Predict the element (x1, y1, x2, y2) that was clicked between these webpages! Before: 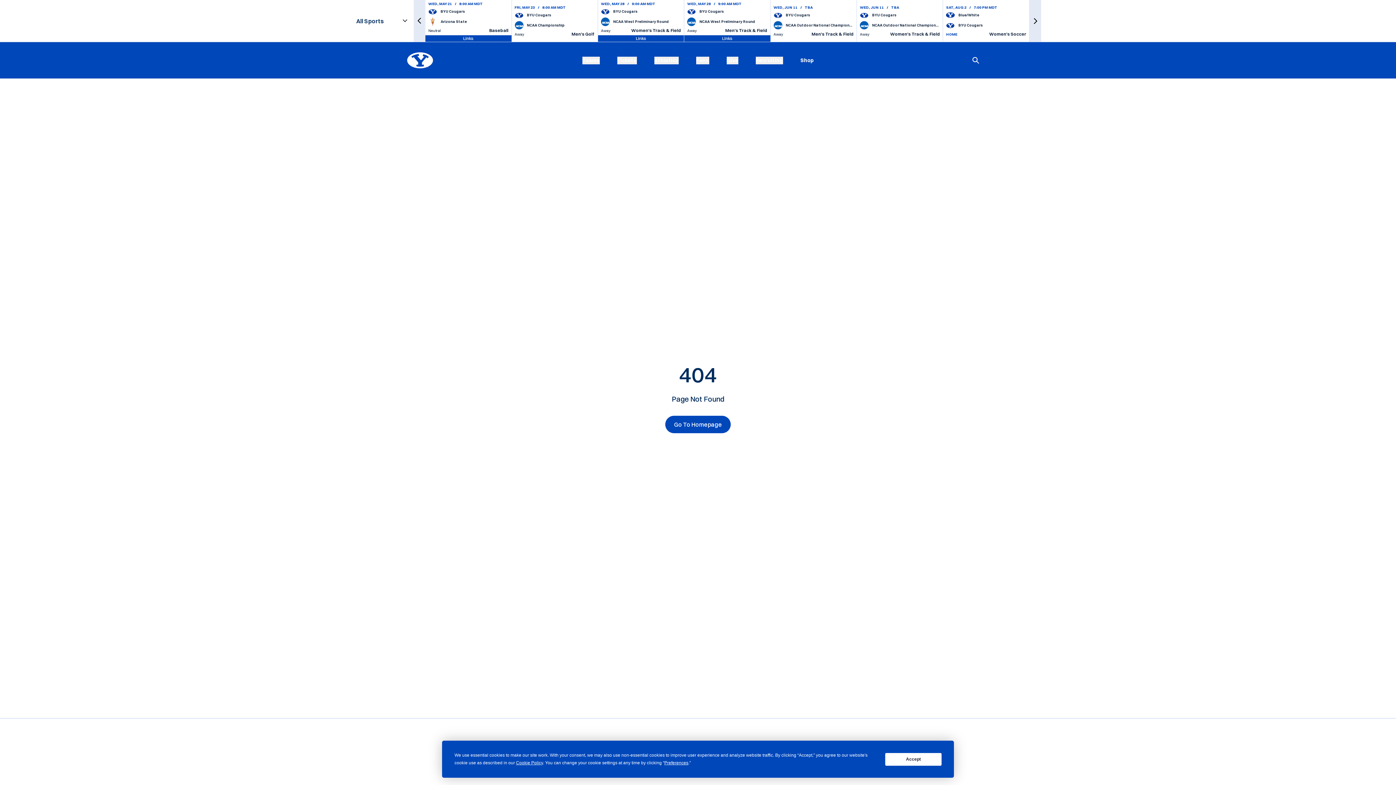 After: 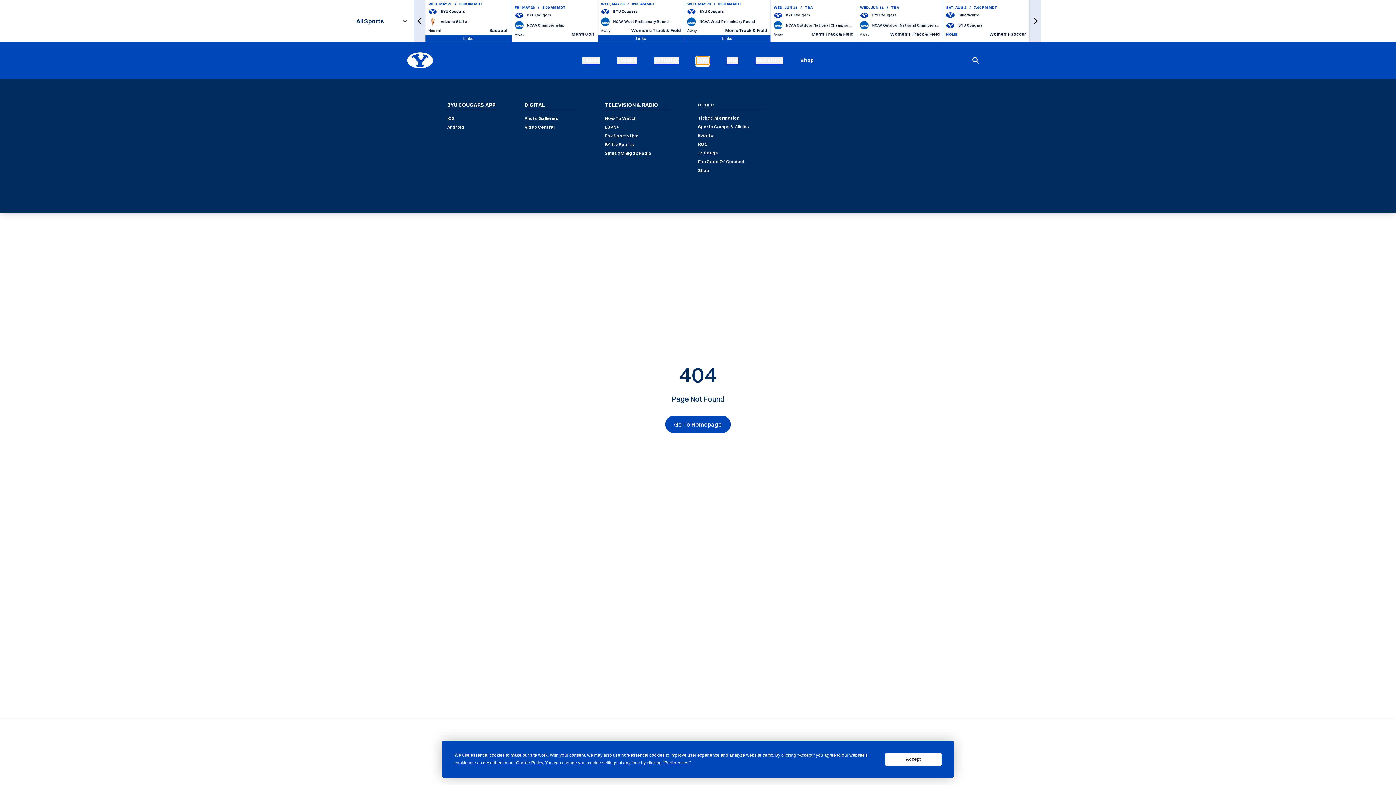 Action: label: Fans bbox: (696, 56, 709, 64)